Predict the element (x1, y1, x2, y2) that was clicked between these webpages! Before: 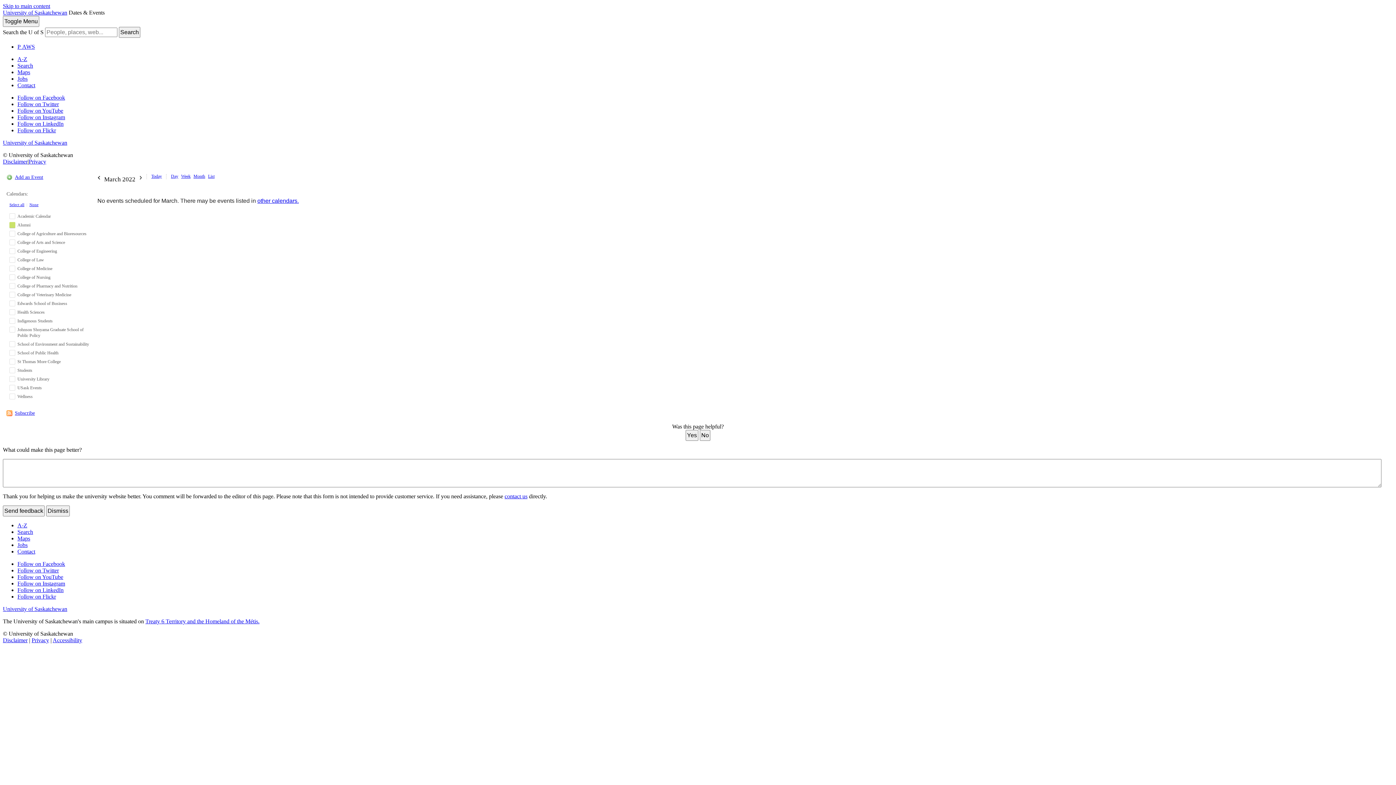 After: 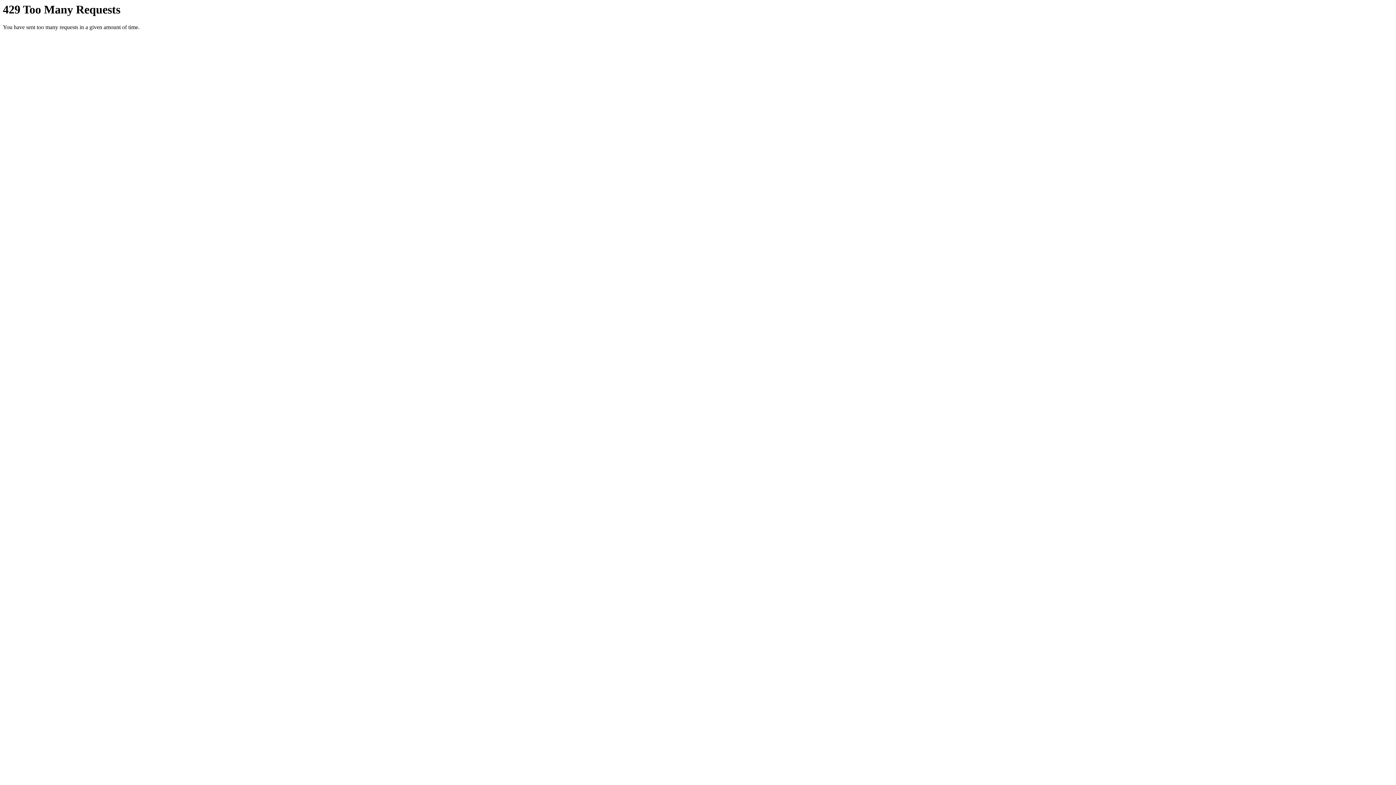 Action: bbox: (17, 127, 56, 133) label: Follow on Flickr